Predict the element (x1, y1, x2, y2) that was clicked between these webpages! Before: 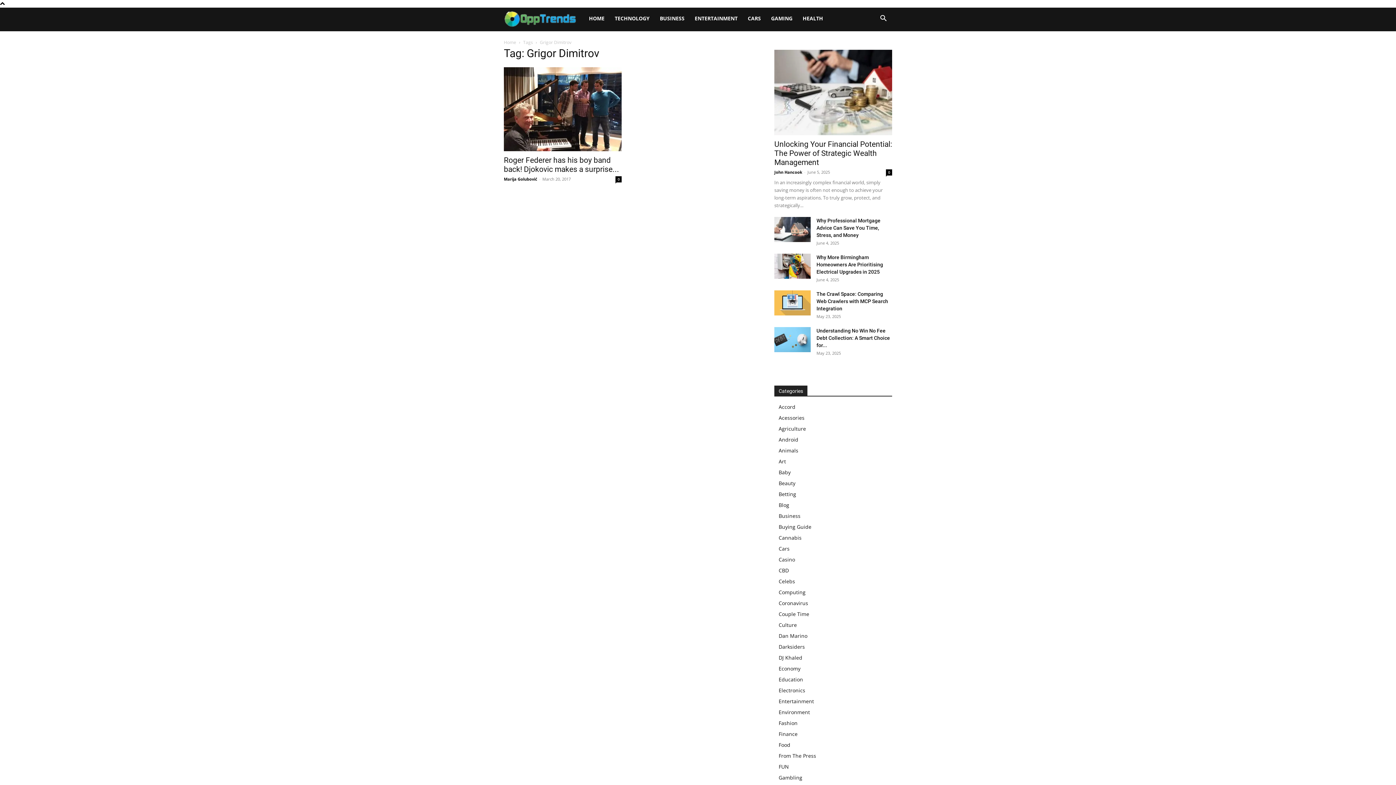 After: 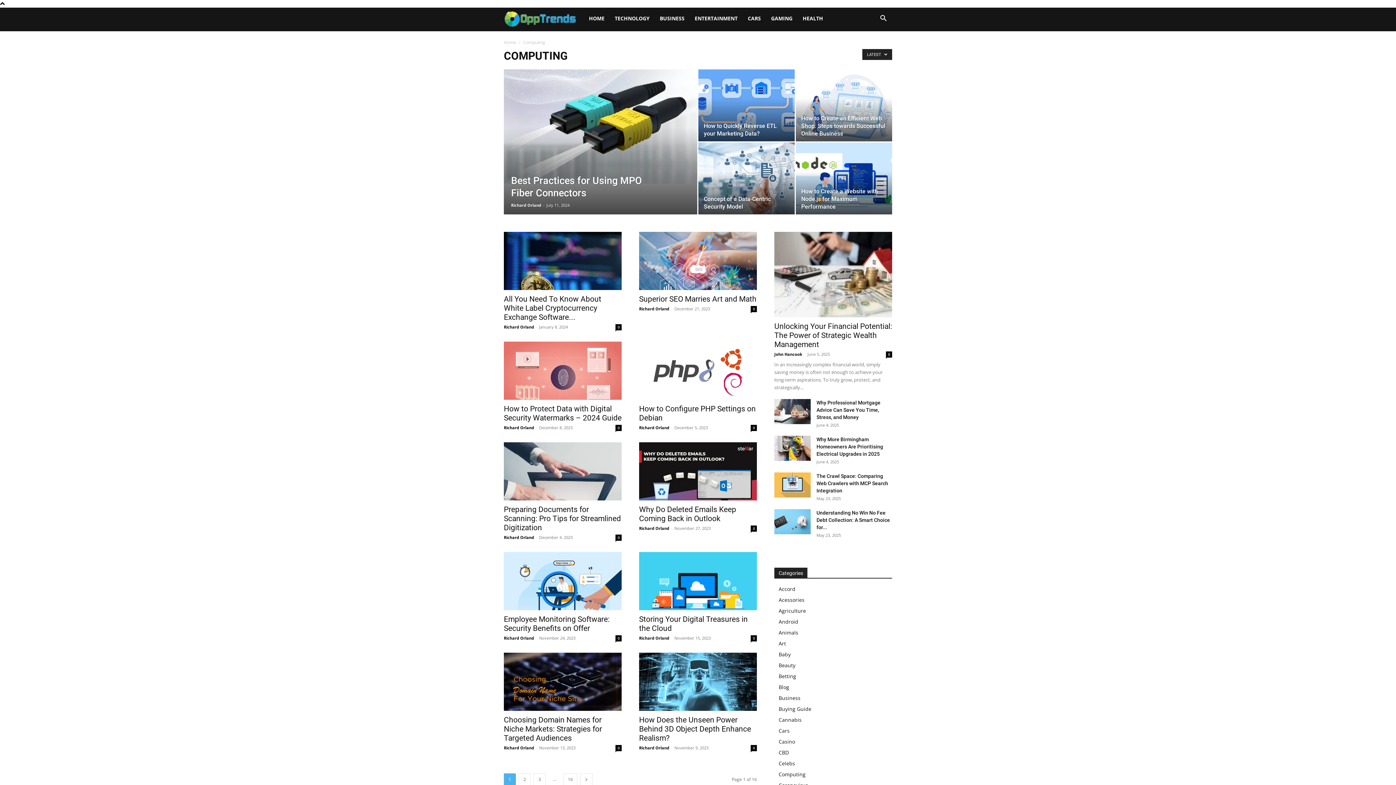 Action: bbox: (778, 589, 805, 596) label: Computing